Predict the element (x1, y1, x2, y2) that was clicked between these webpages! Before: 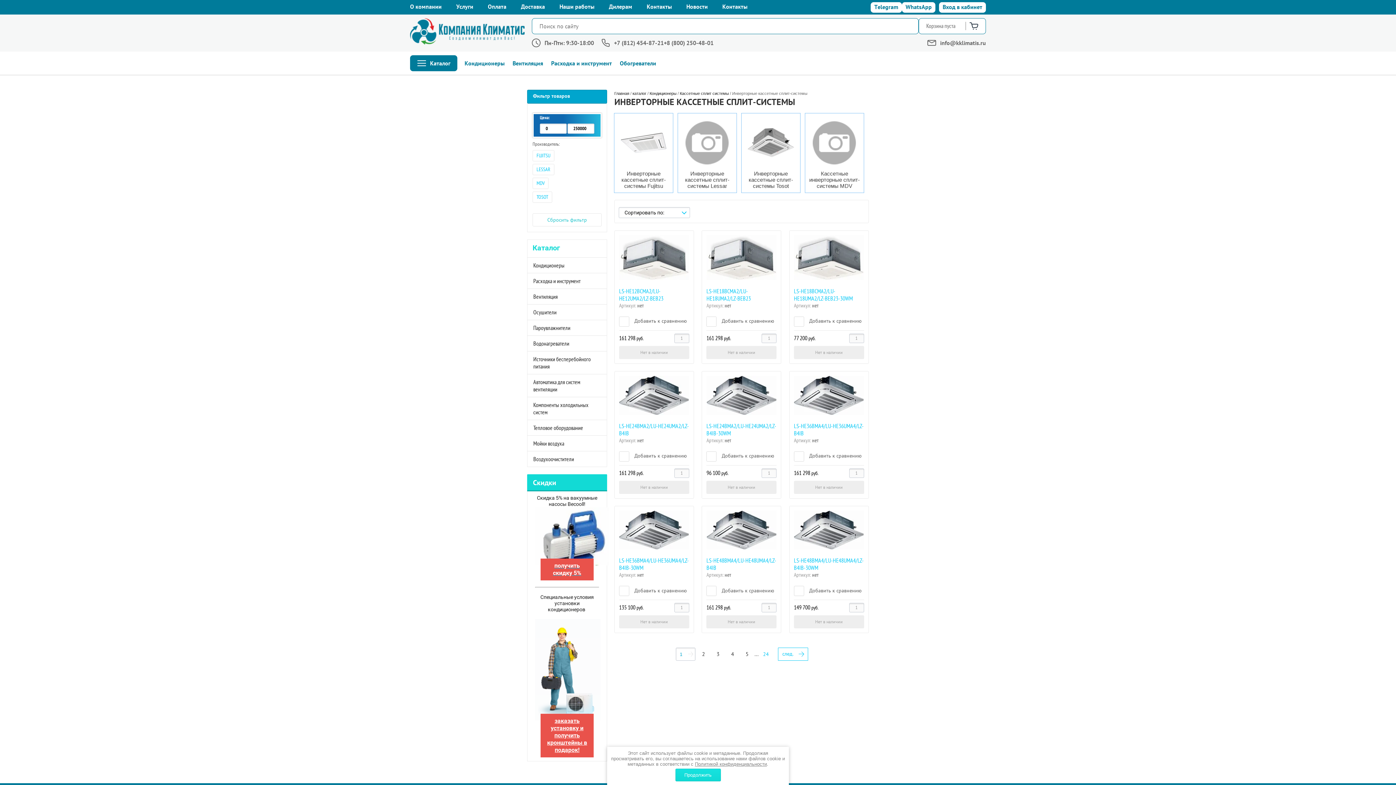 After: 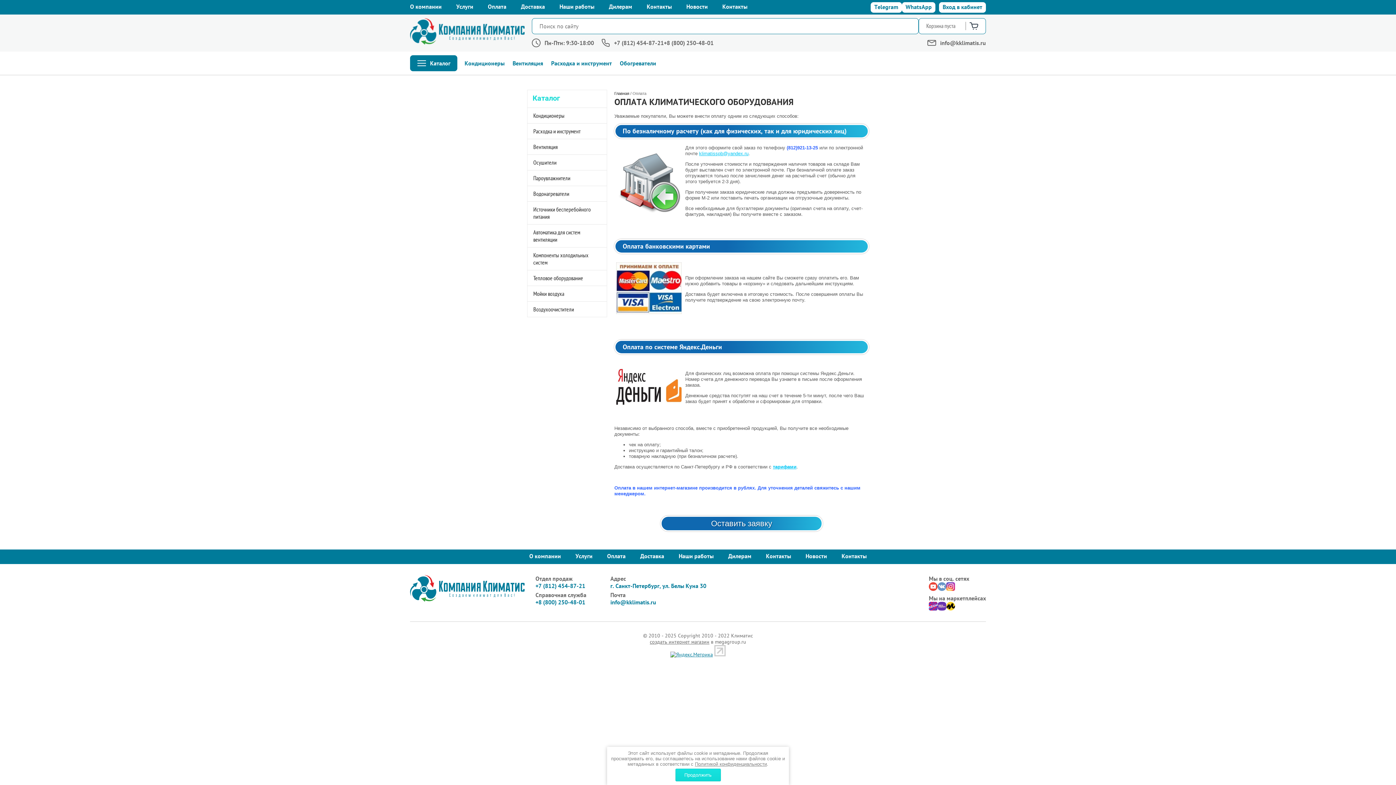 Action: bbox: (480, 0, 513, 14) label: Оплата